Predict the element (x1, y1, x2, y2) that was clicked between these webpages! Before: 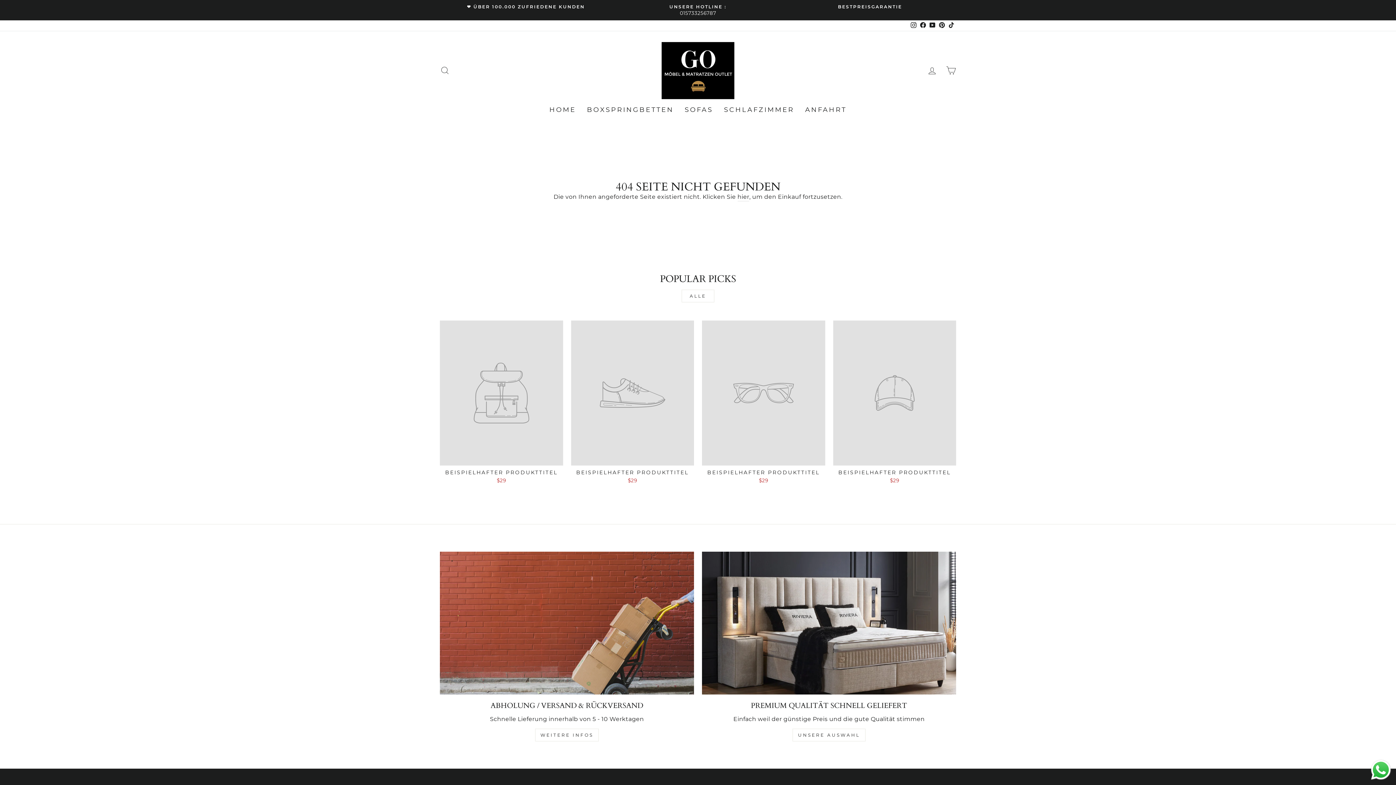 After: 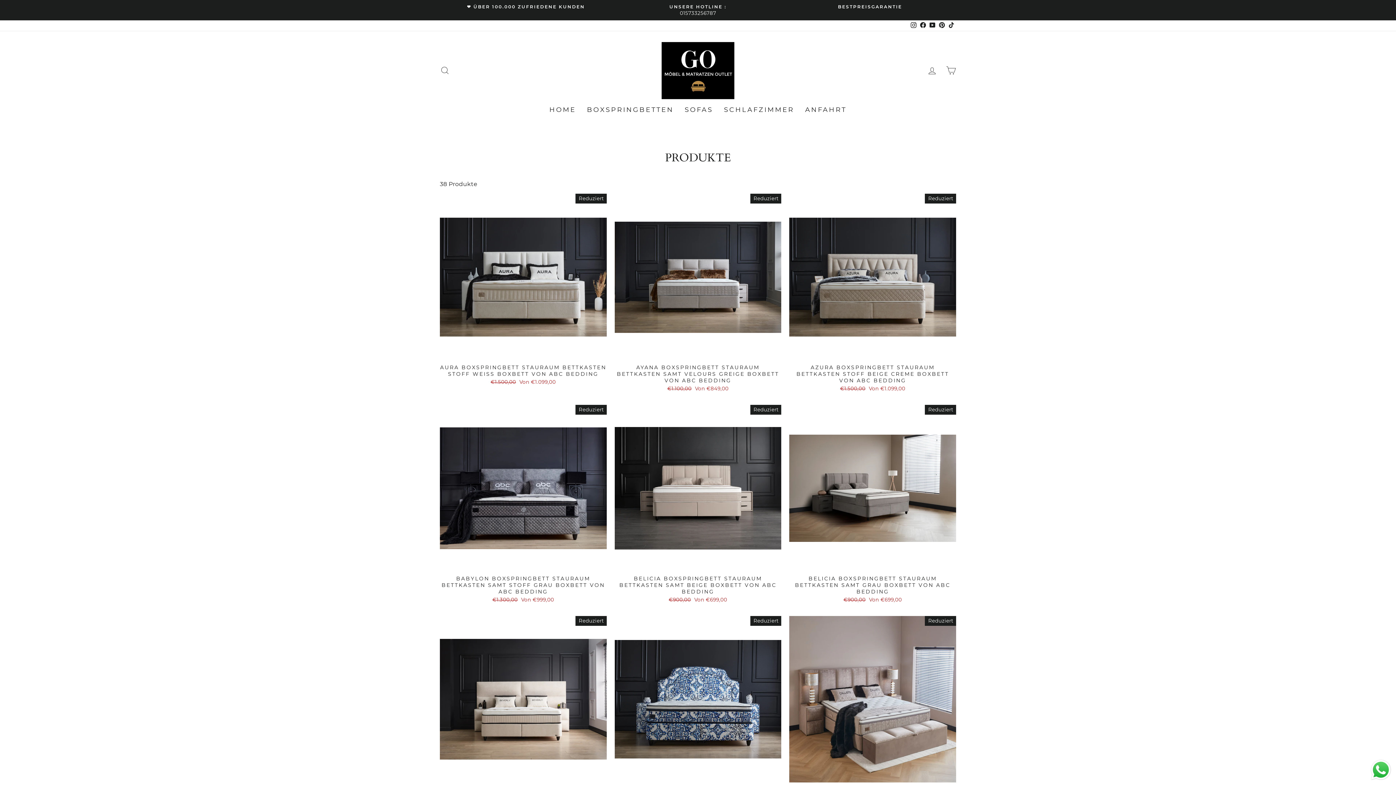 Action: bbox: (702, 551, 956, 694) label: Premium Qualität schnell geliefert